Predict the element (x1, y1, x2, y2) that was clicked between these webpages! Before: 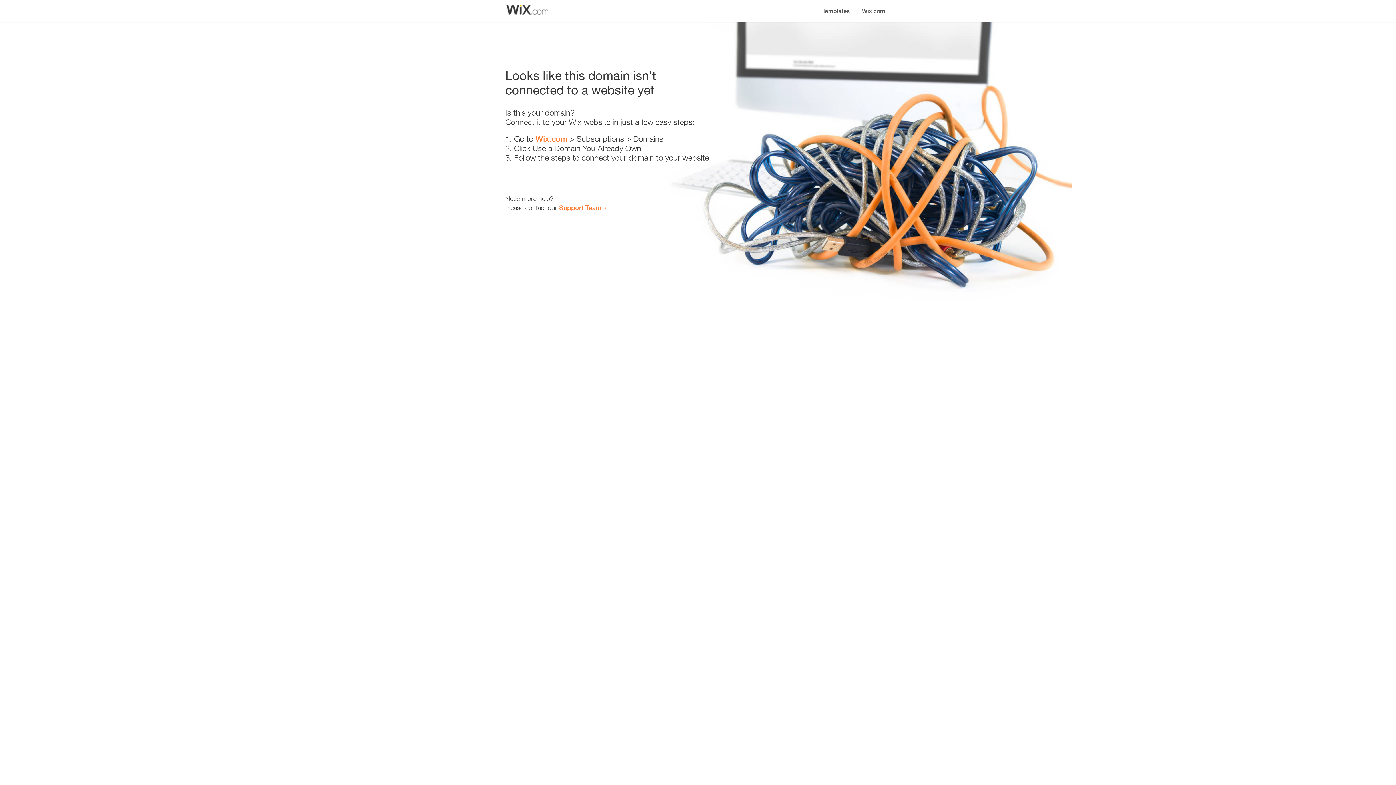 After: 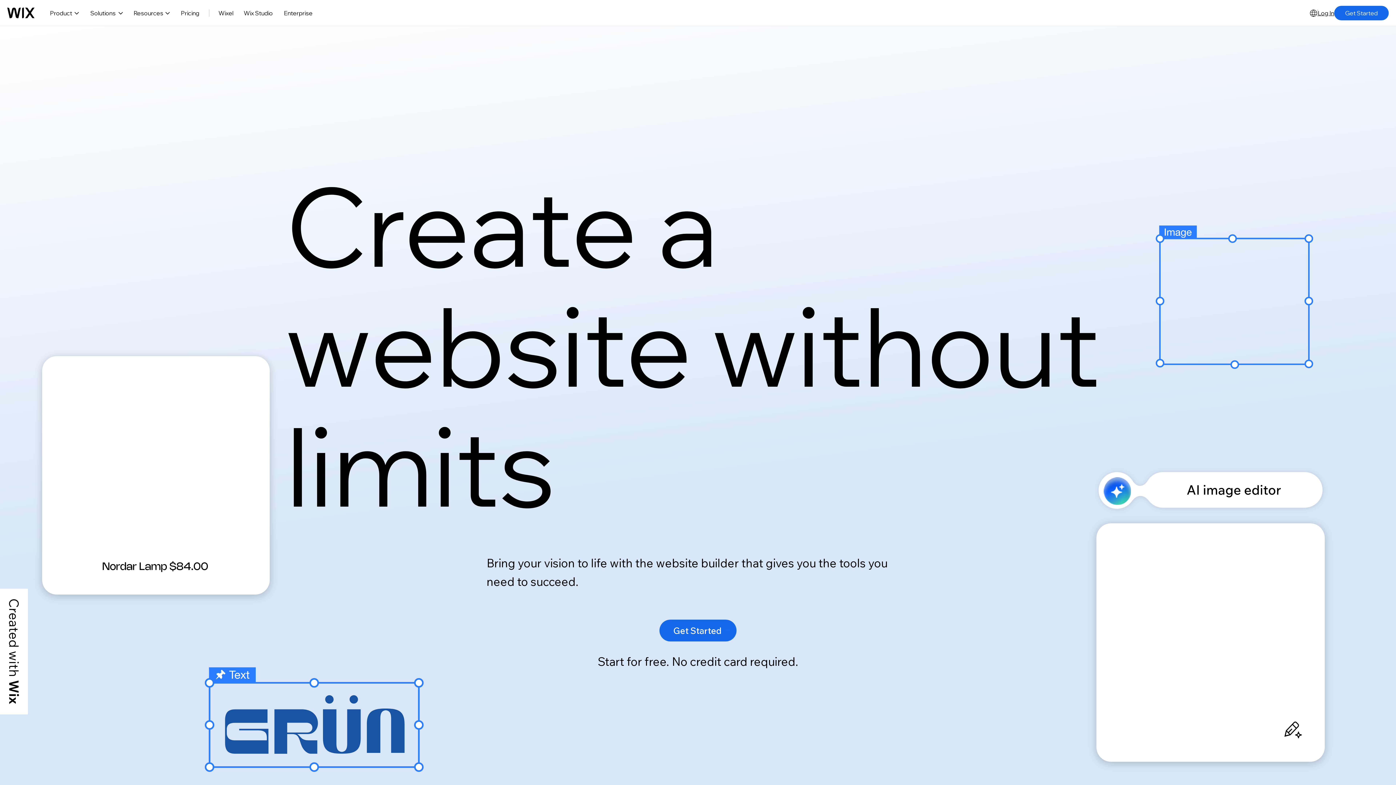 Action: bbox: (535, 134, 567, 143) label: Wix.com